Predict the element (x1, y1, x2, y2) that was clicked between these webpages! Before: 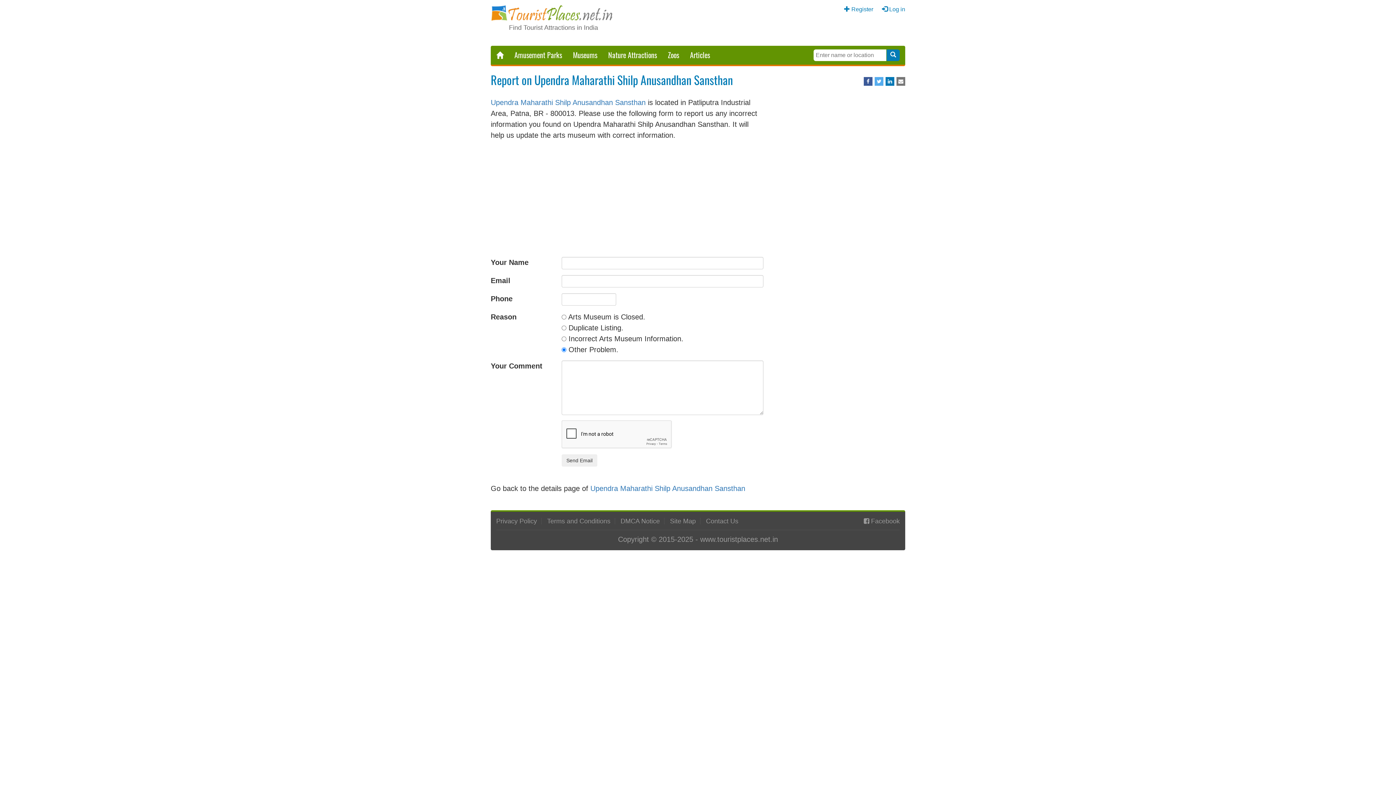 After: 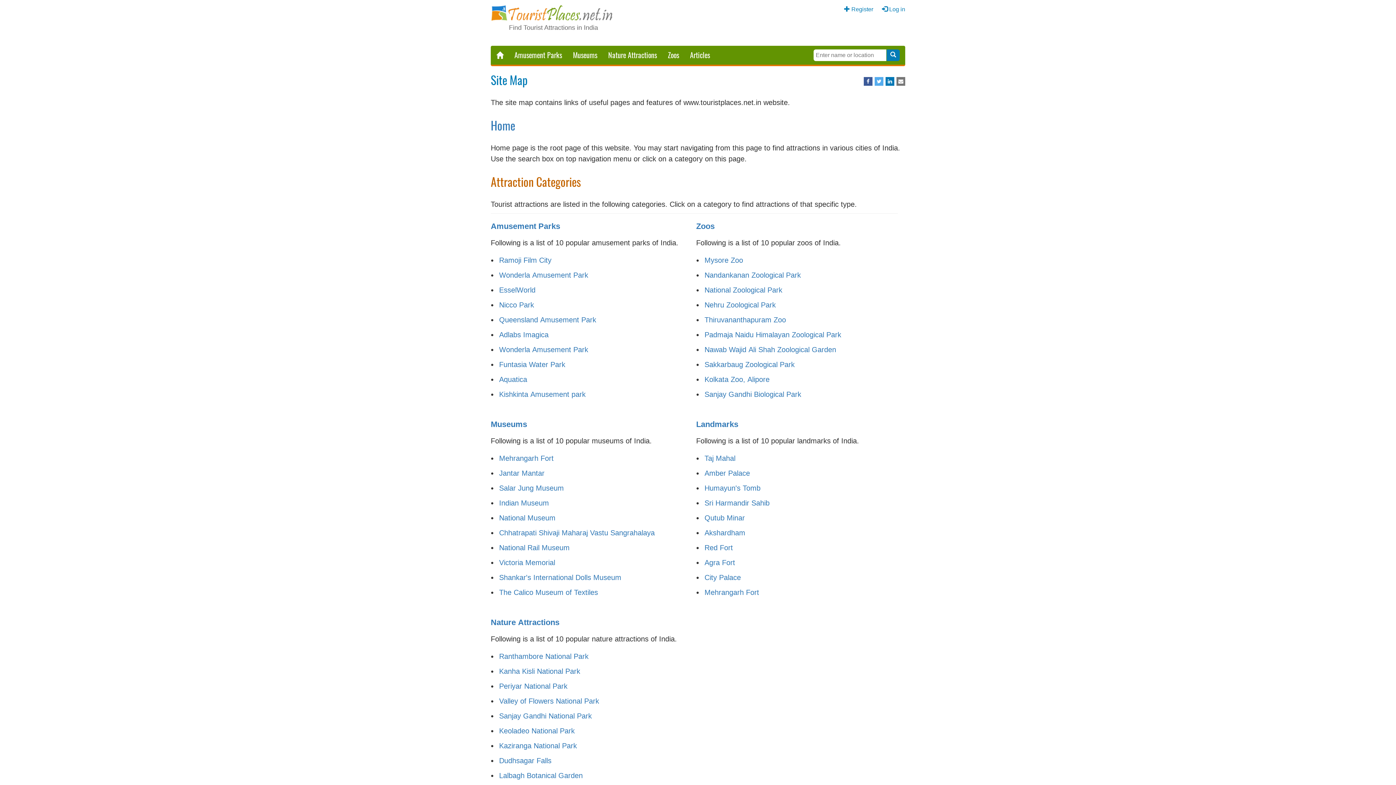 Action: bbox: (670, 517, 696, 525) label: Site Map